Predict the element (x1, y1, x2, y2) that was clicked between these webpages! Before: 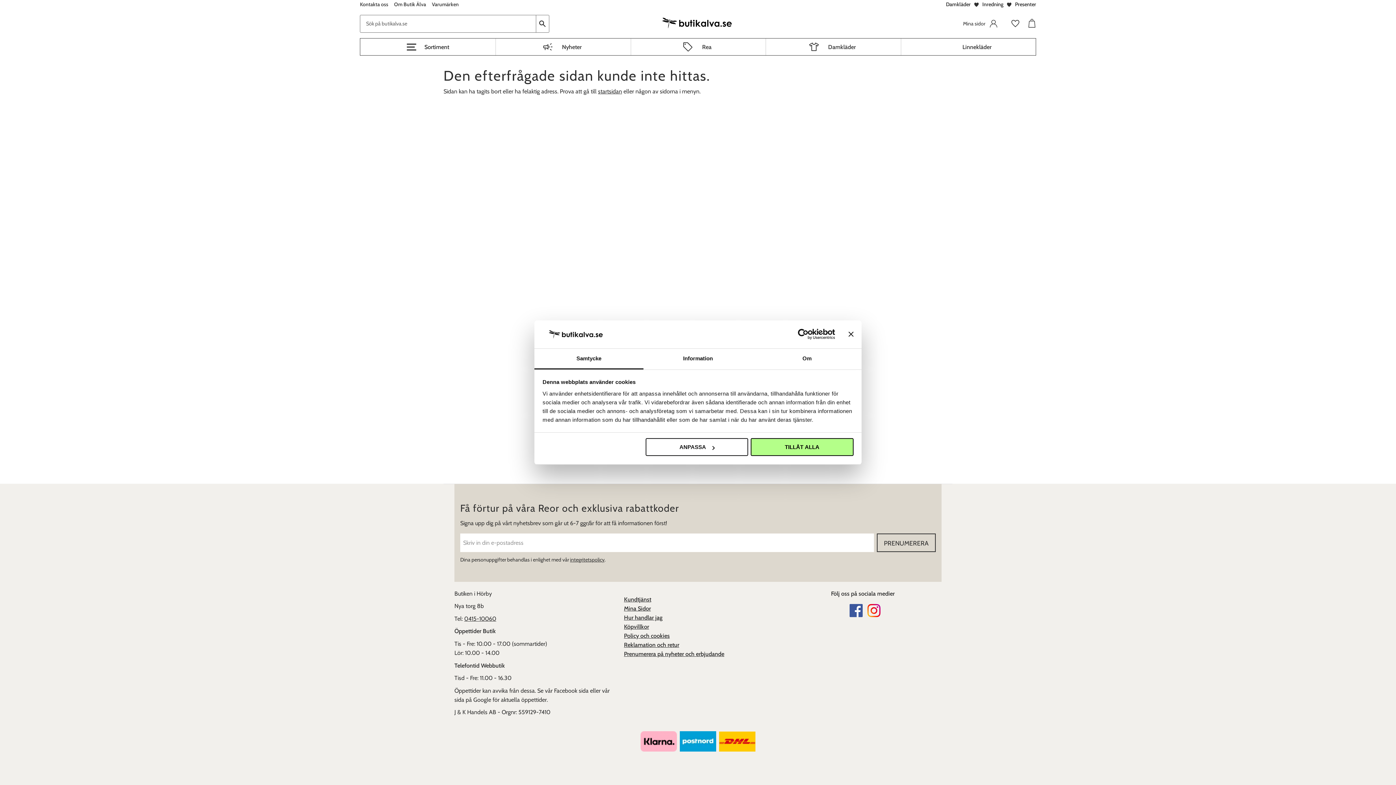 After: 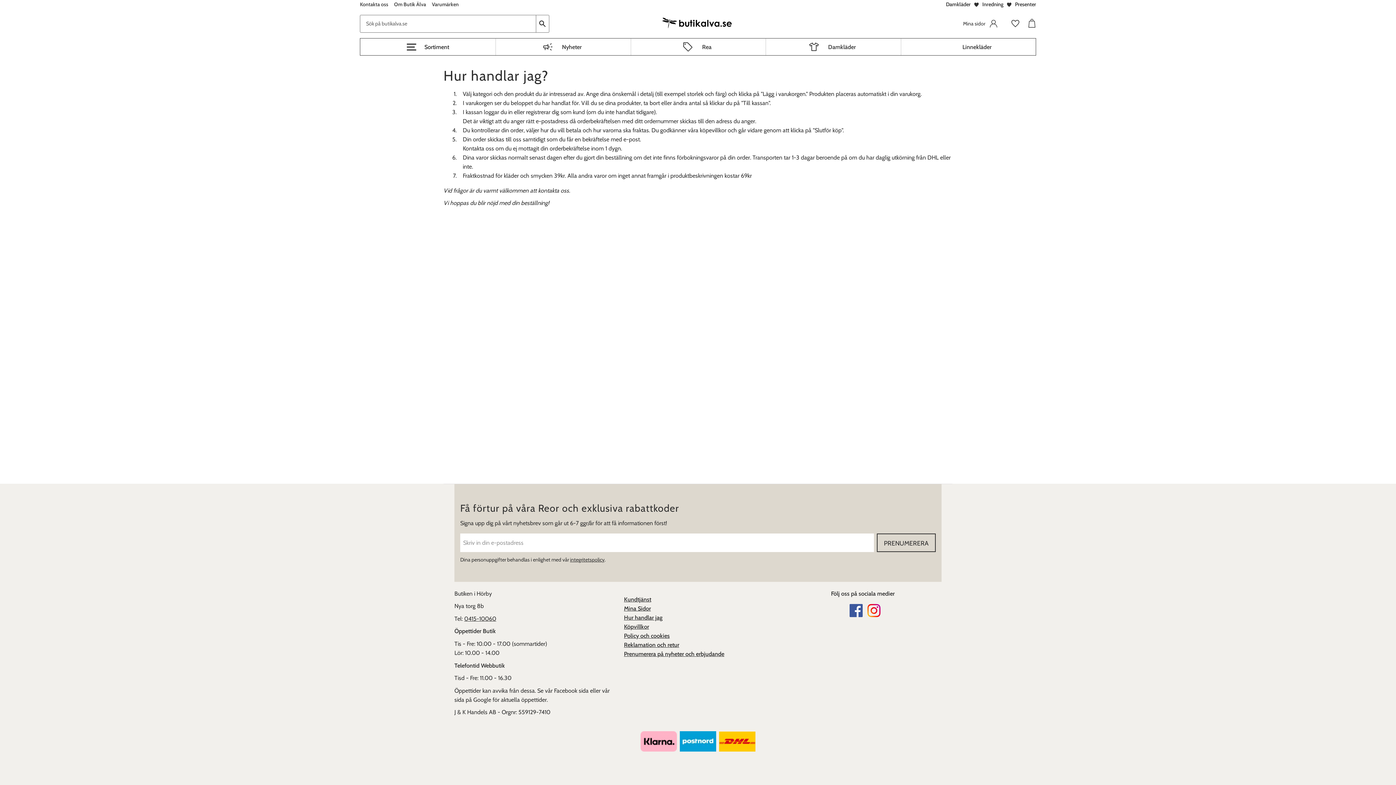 Action: bbox: (624, 614, 662, 621) label: Hur handlar jag